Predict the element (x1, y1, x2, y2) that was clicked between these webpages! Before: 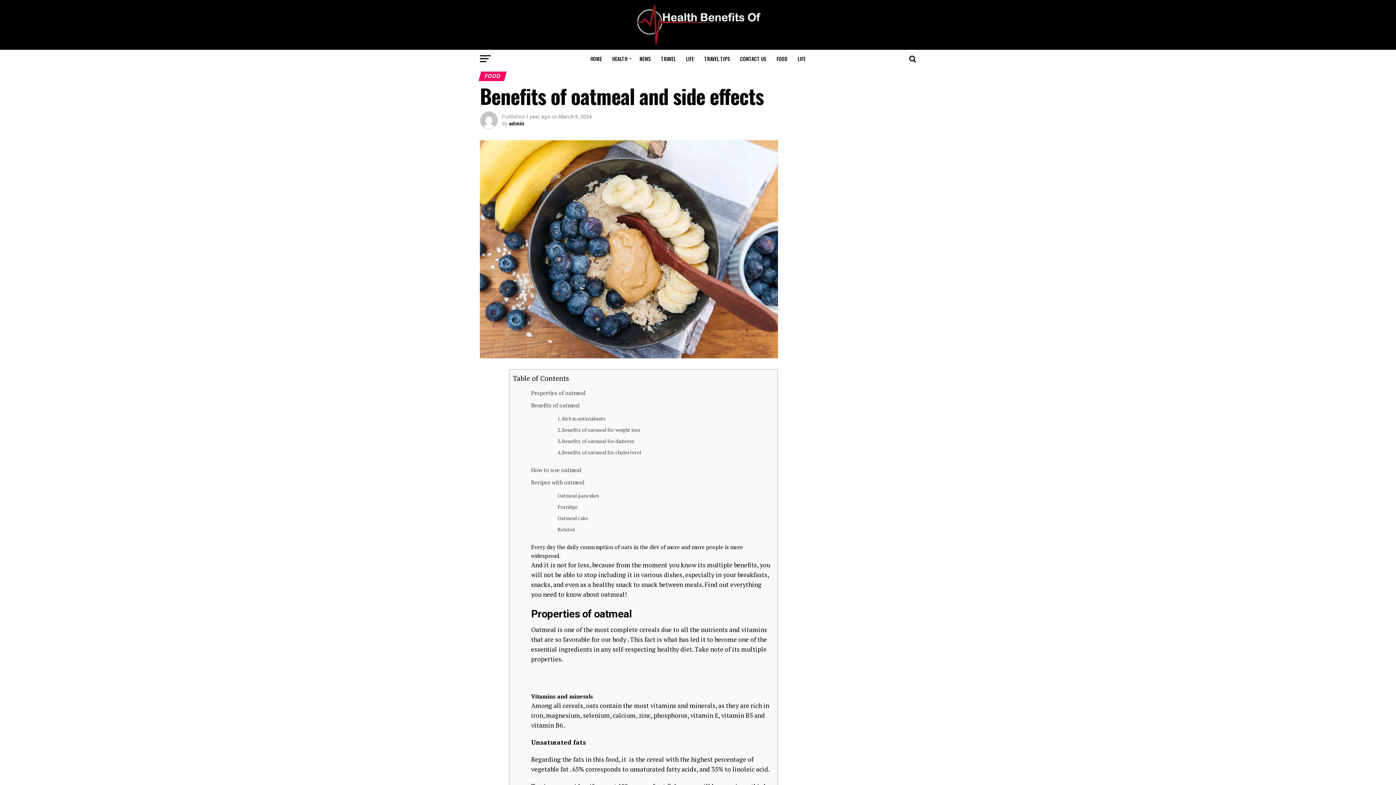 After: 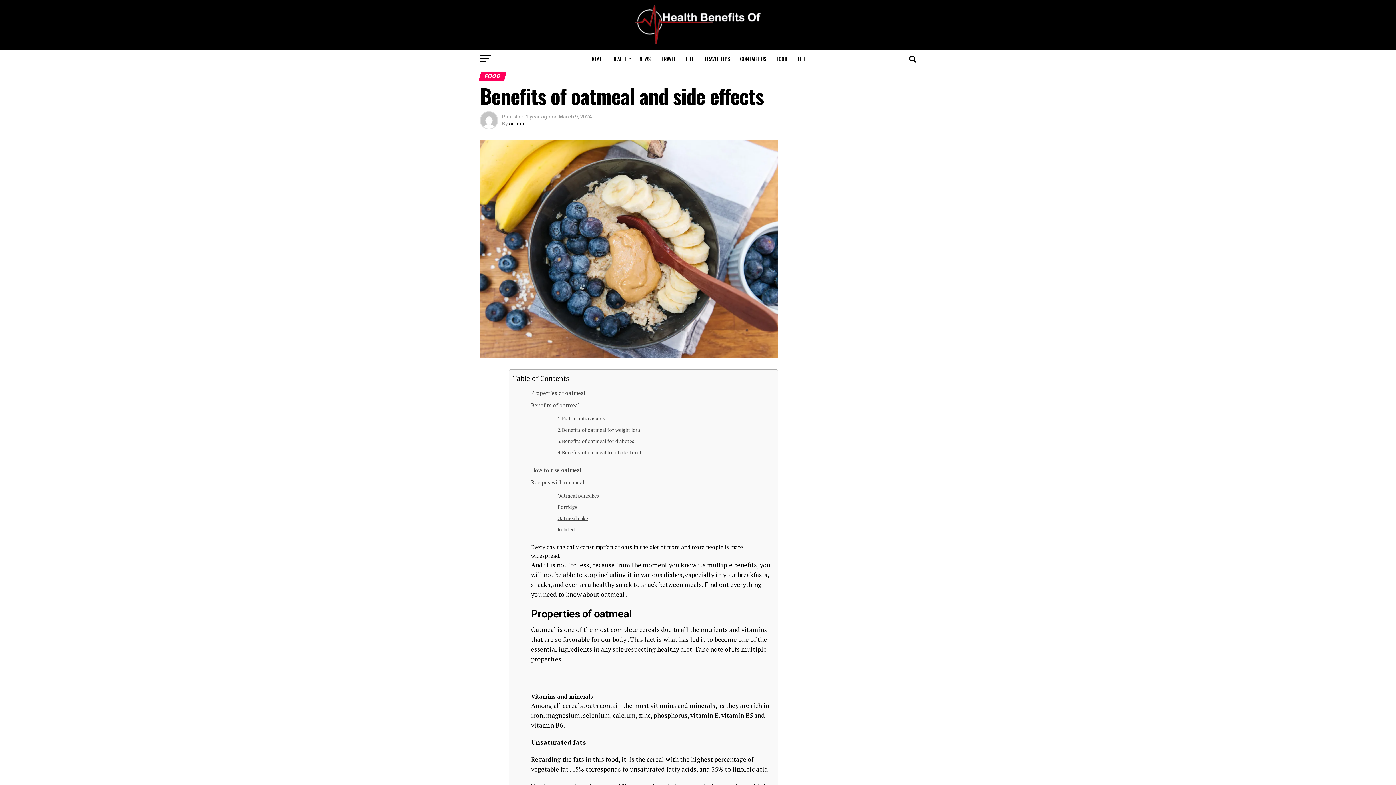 Action: label: Oatmeal cake bbox: (557, 514, 588, 522)